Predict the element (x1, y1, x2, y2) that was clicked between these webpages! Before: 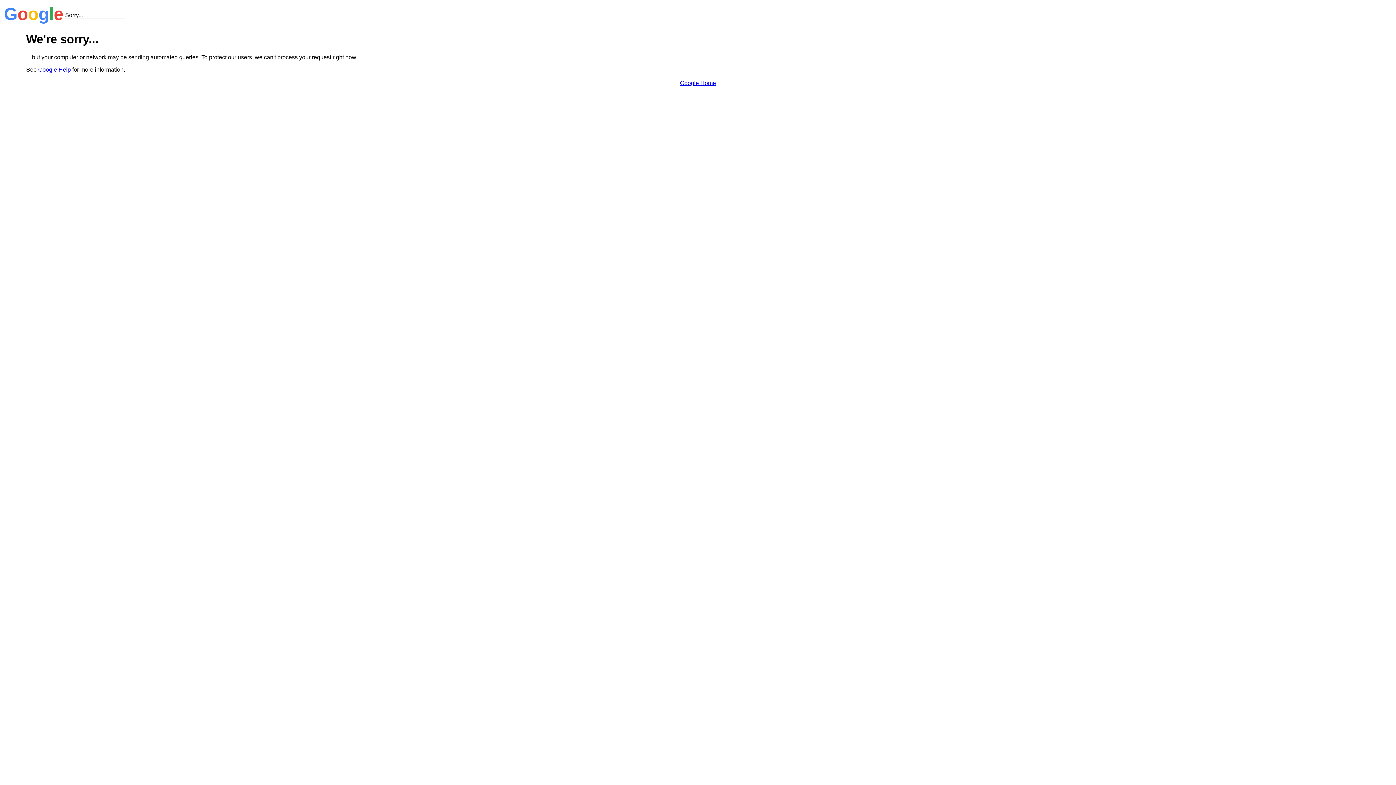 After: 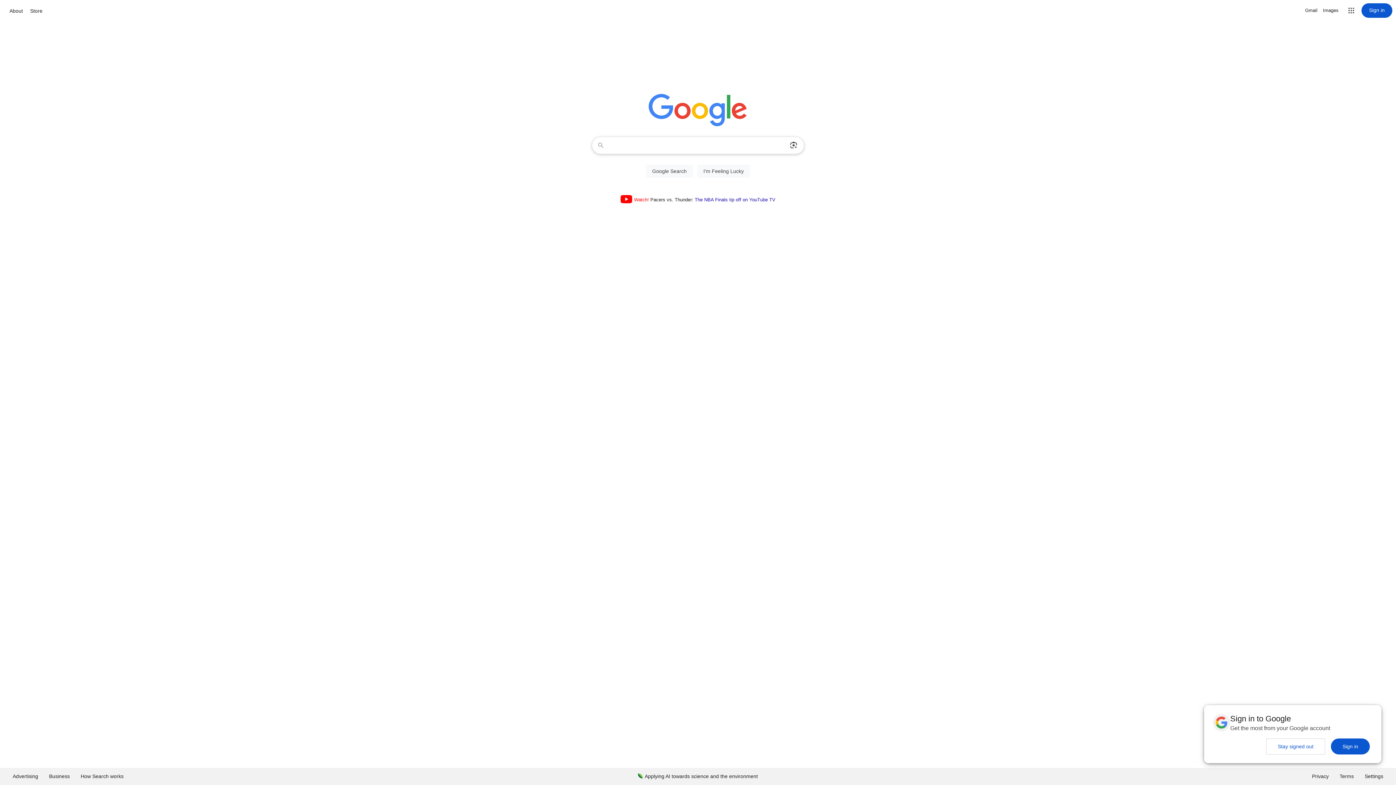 Action: label: Google Home bbox: (680, 79, 716, 86)